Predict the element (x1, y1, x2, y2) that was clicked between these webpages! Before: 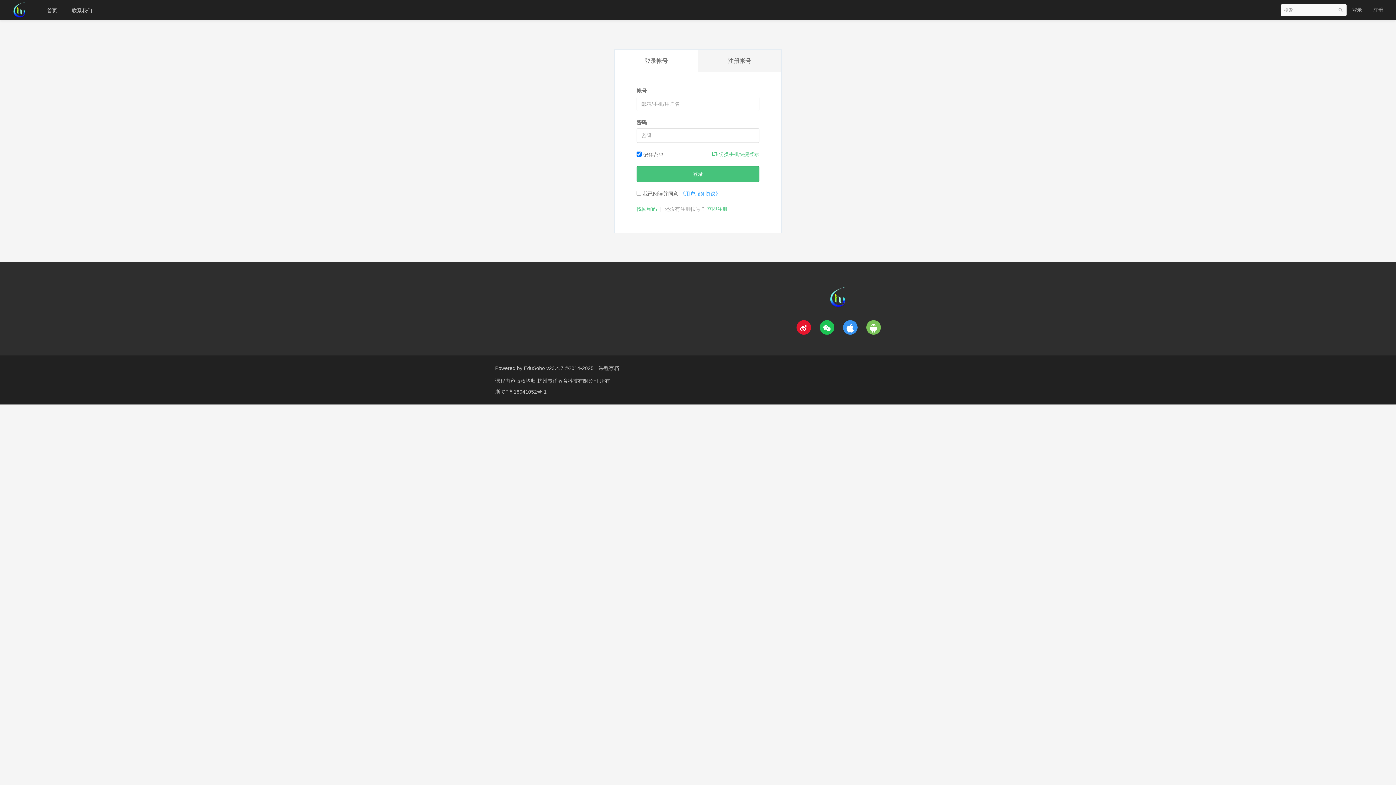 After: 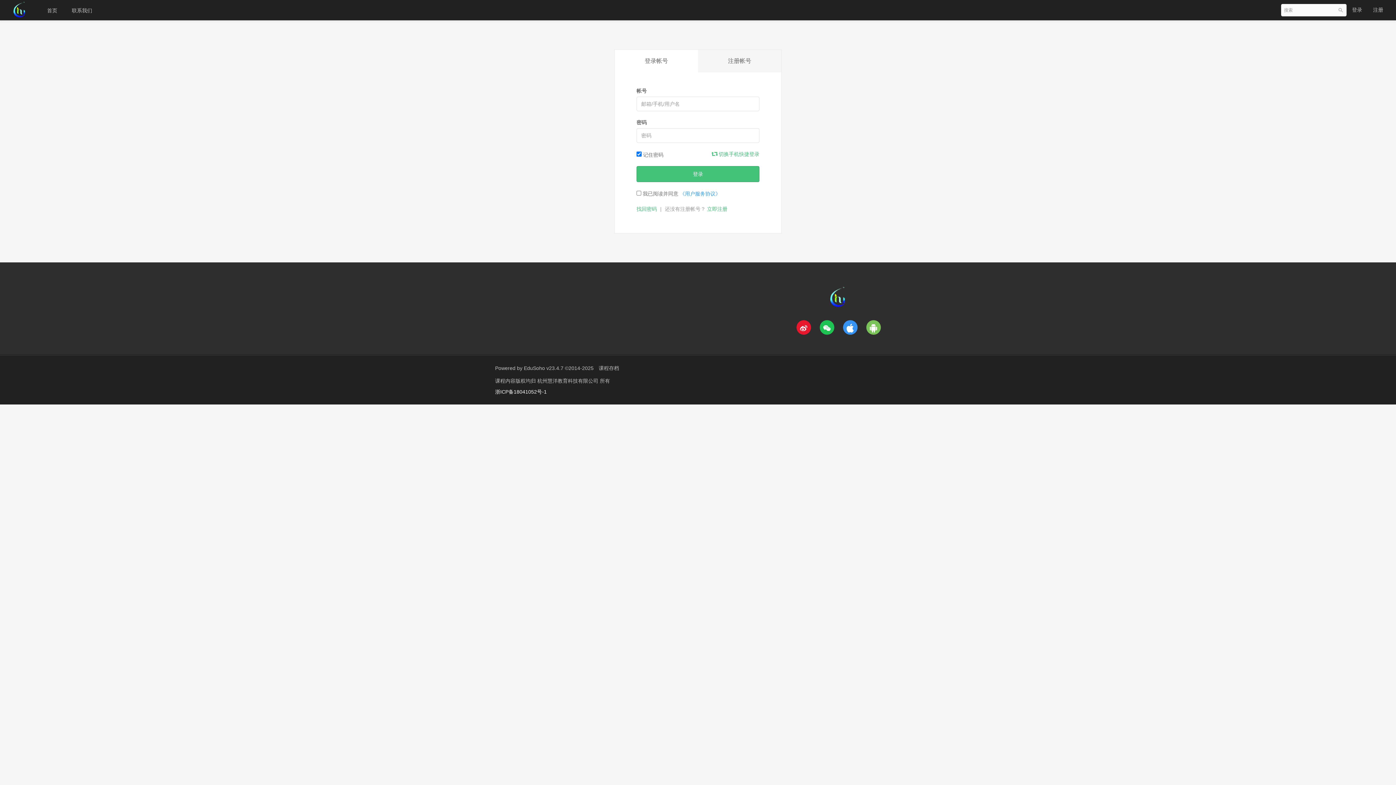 Action: label: 浙ICP备18041052号-1 bbox: (495, 389, 546, 394)